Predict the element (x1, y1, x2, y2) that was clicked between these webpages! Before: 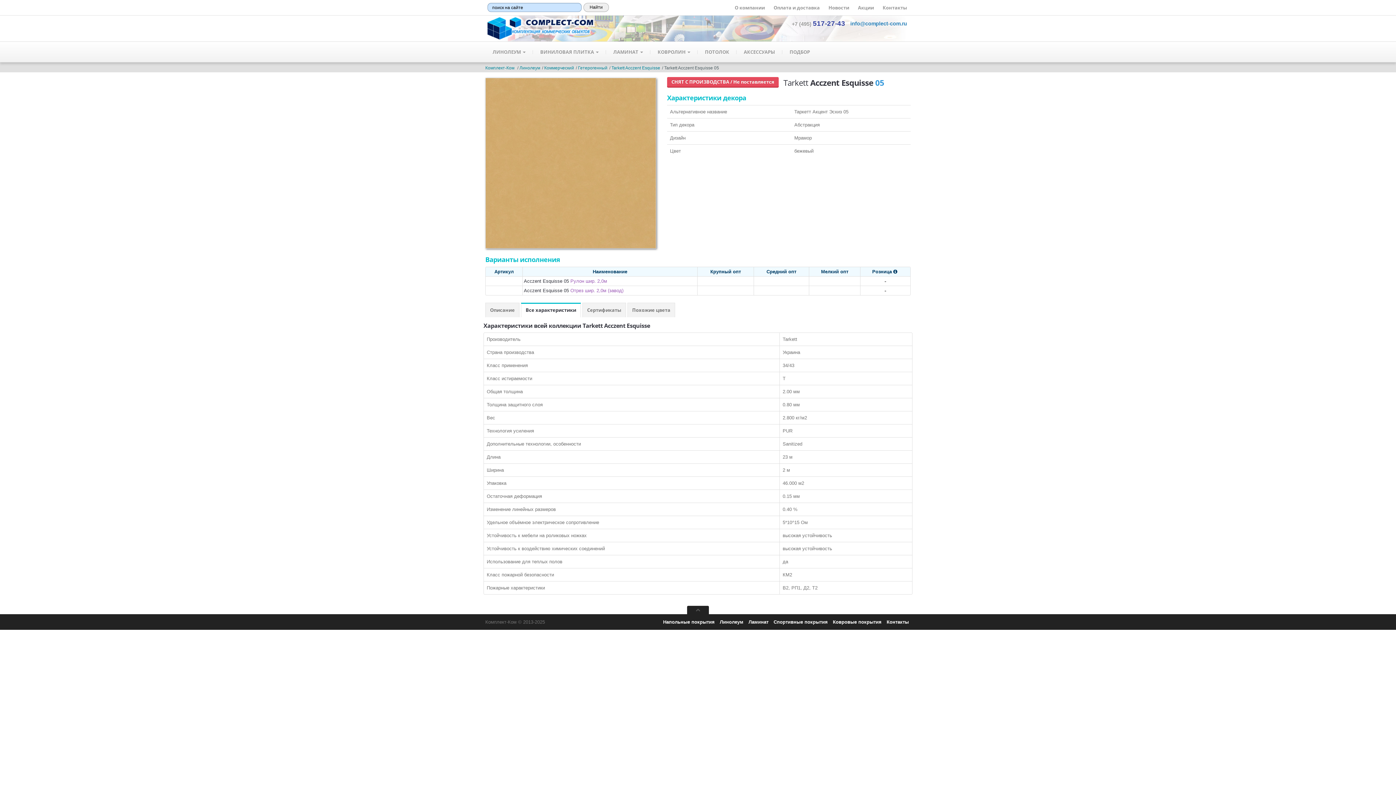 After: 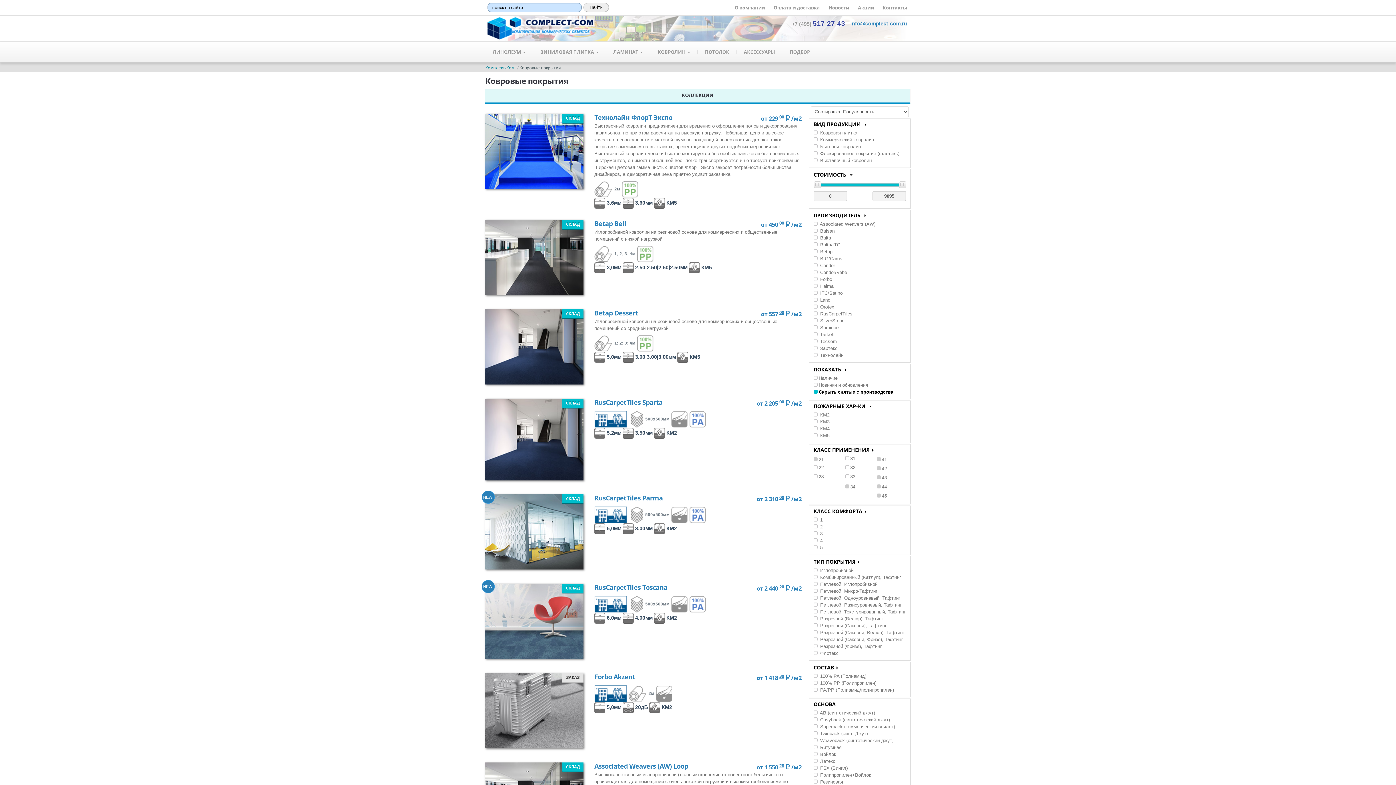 Action: label: КОВРОЛИН  bbox: (650, 41, 697, 62)